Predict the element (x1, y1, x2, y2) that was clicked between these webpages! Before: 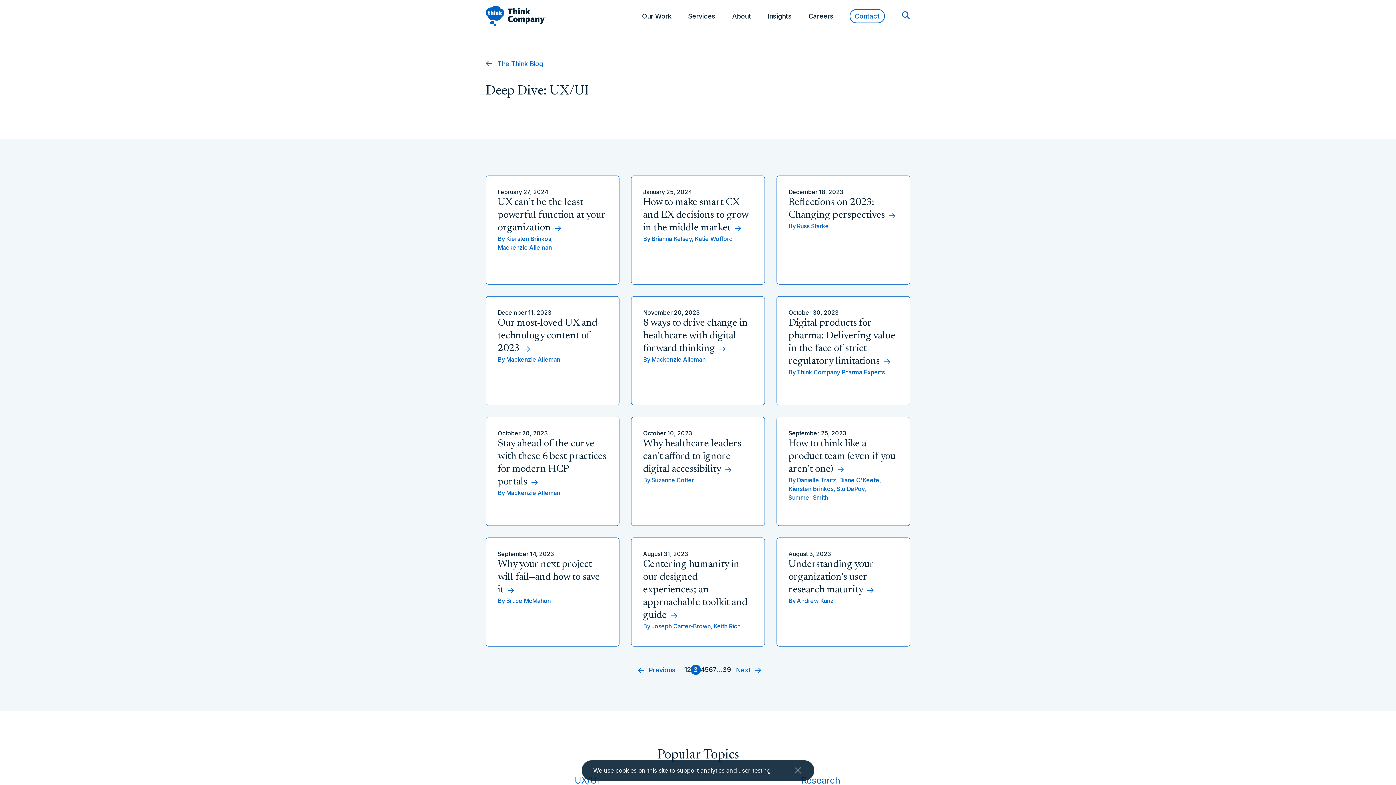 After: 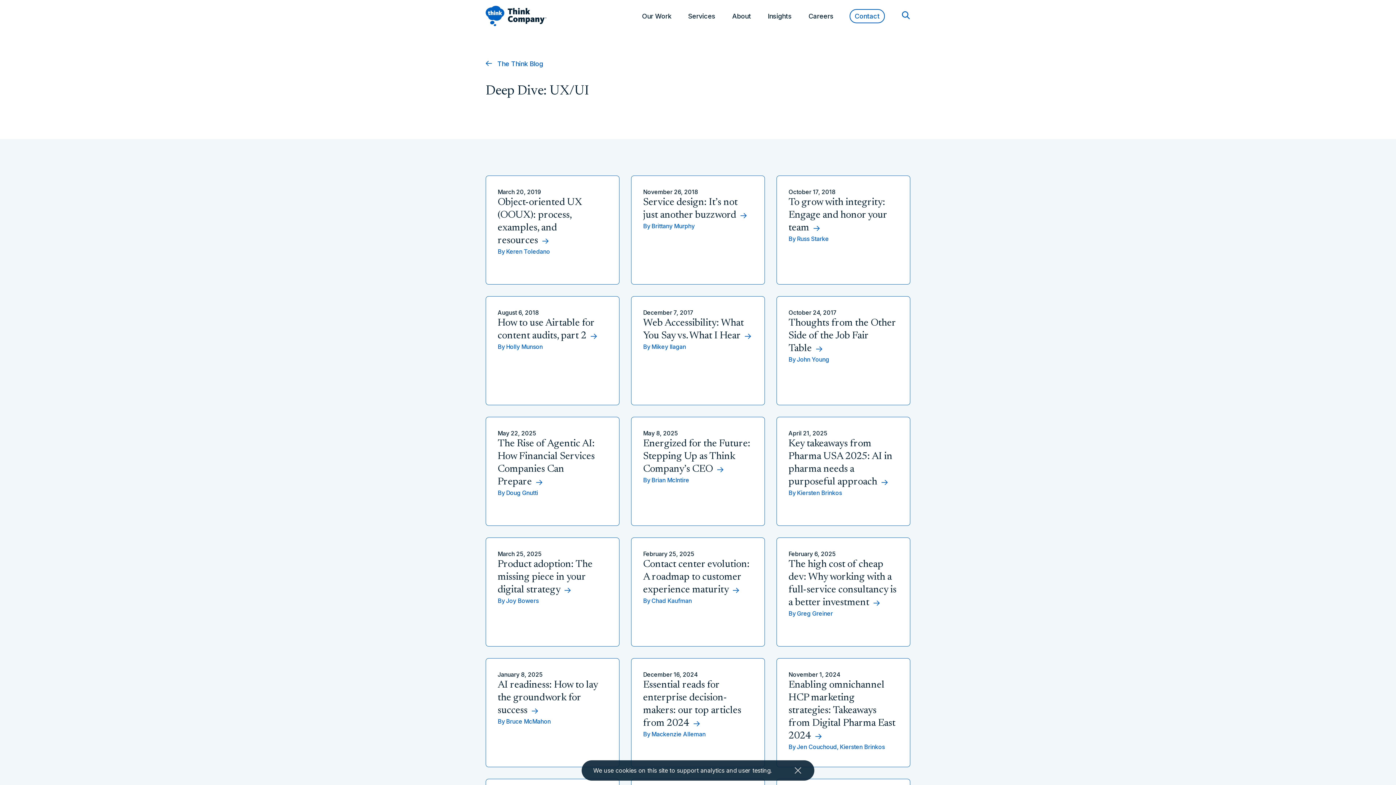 Action: label: 1 bbox: (684, 666, 687, 674)